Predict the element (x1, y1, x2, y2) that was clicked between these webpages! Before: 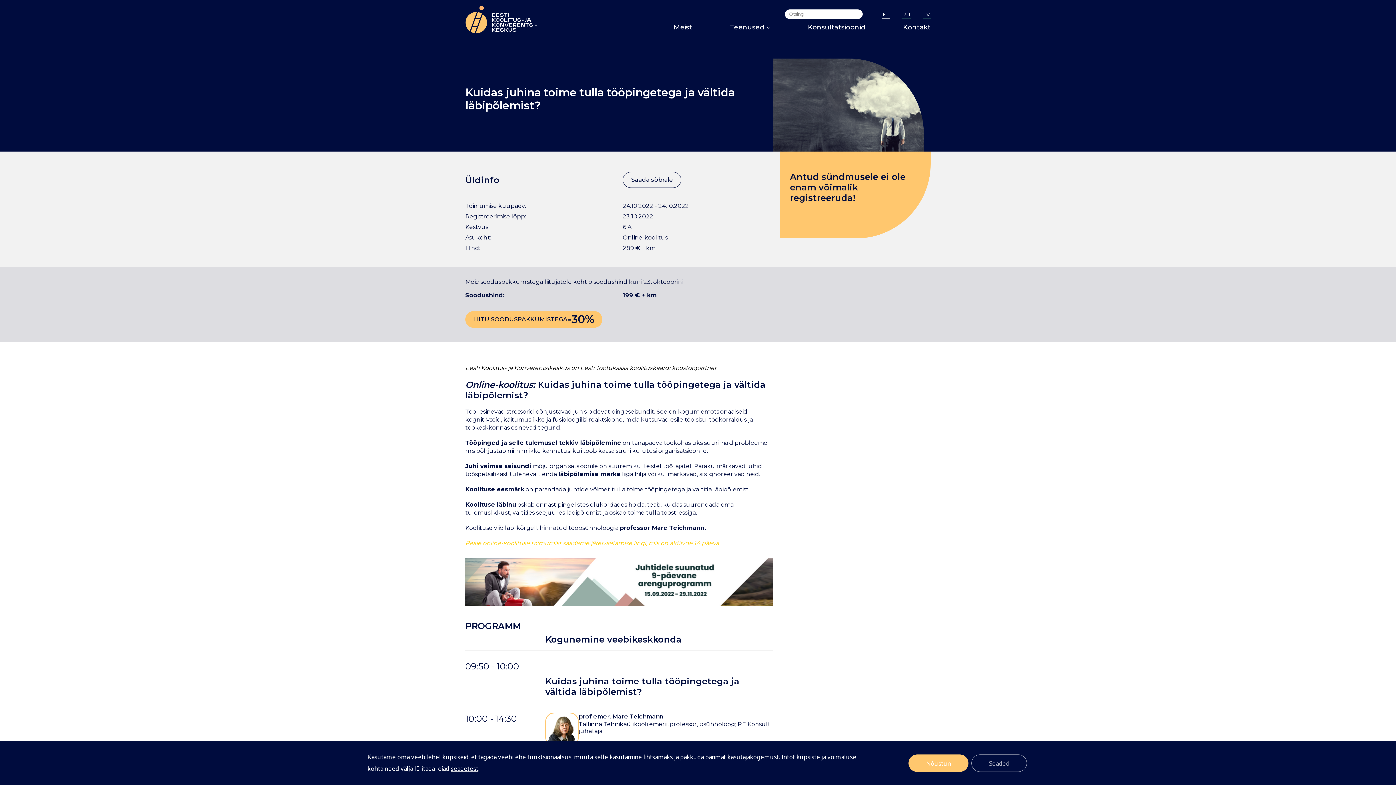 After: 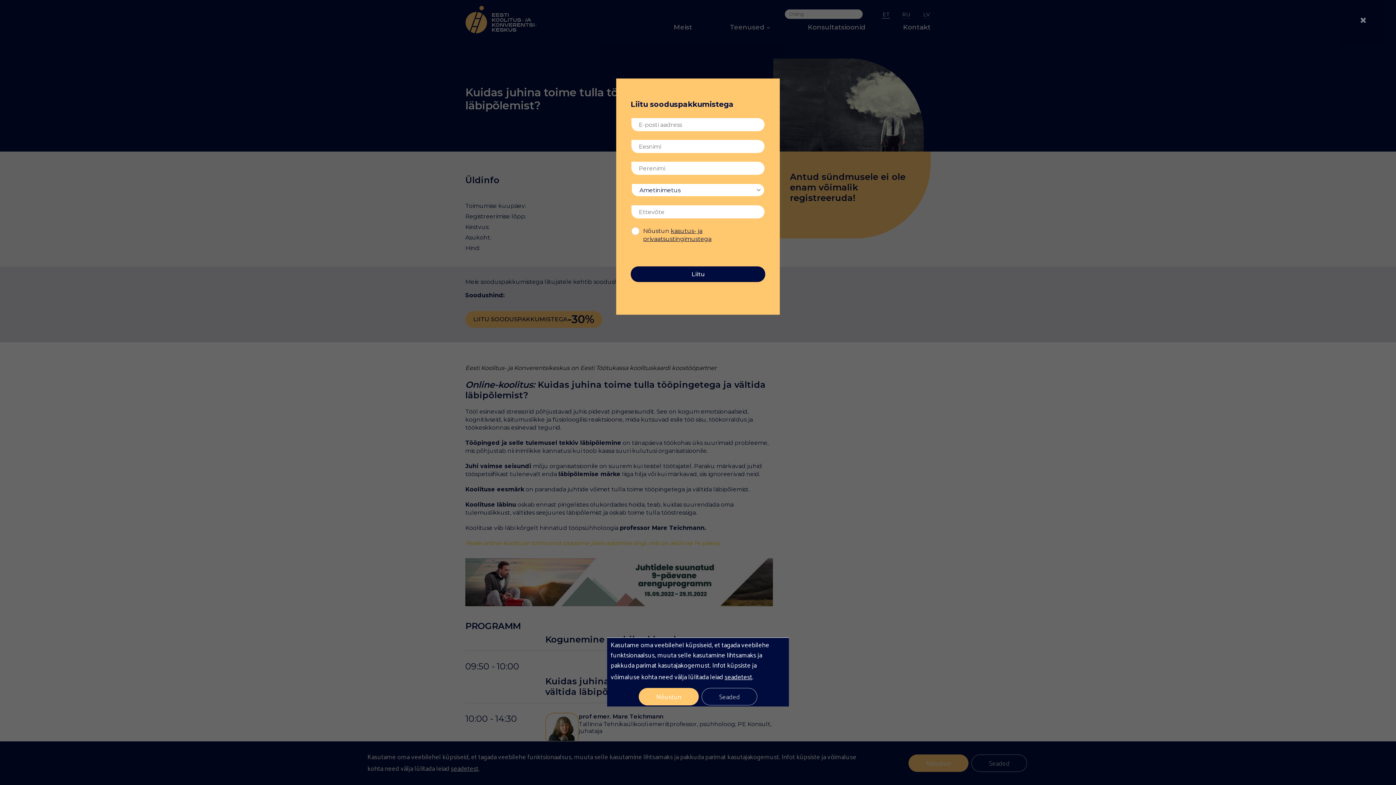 Action: bbox: (465, 311, 602, 328) label: LIITU SOODUSPAKKUMISTEGA
-30%